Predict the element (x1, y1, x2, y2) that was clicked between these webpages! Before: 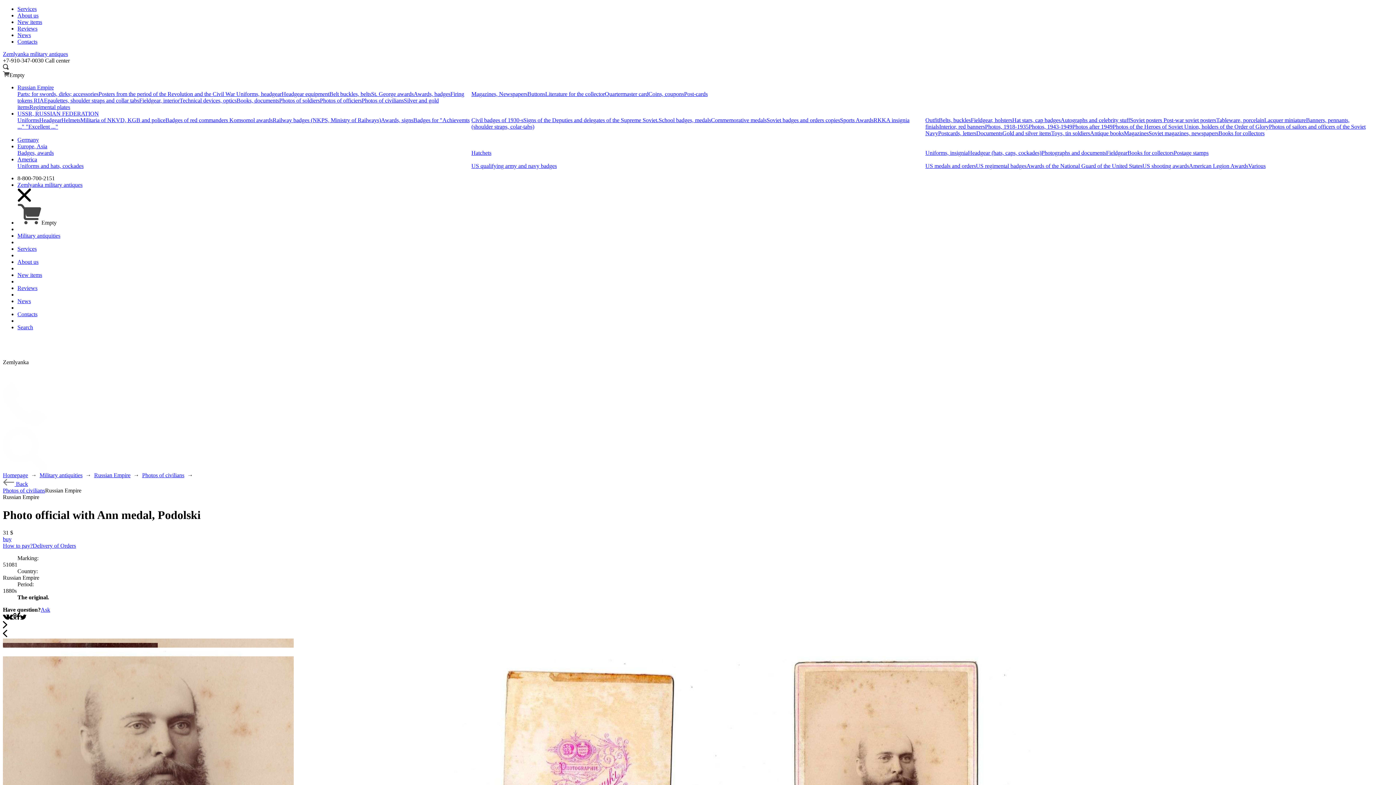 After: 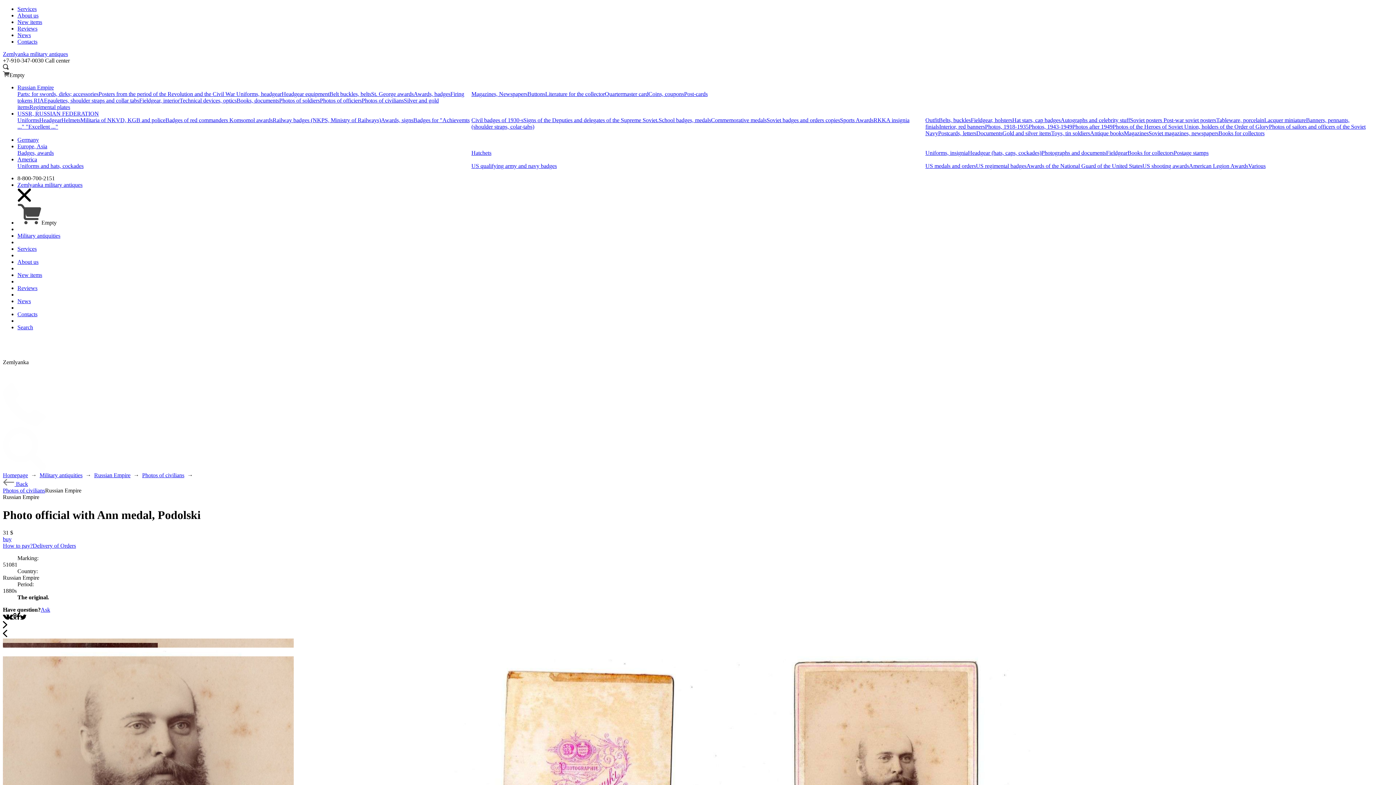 Action: bbox: (2, 614, 13, 621)